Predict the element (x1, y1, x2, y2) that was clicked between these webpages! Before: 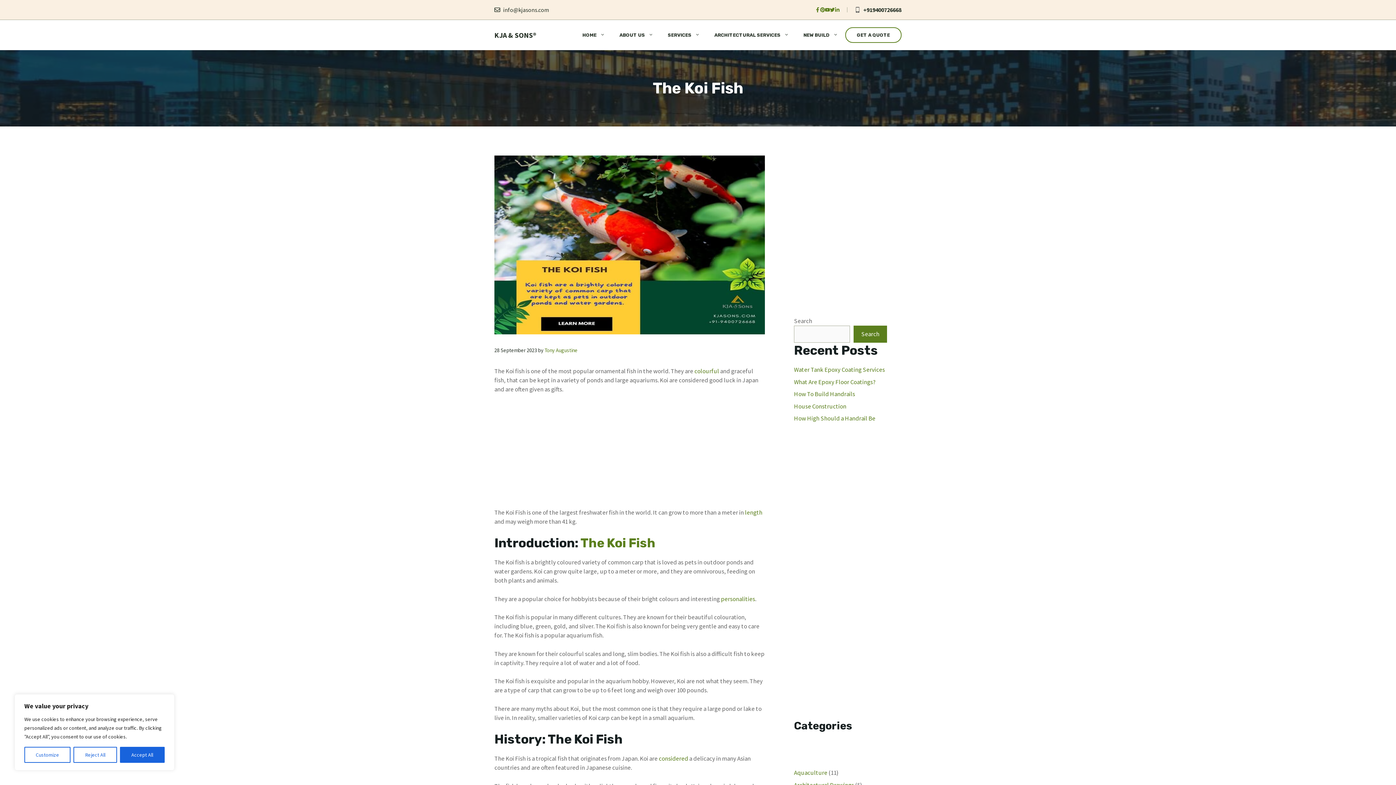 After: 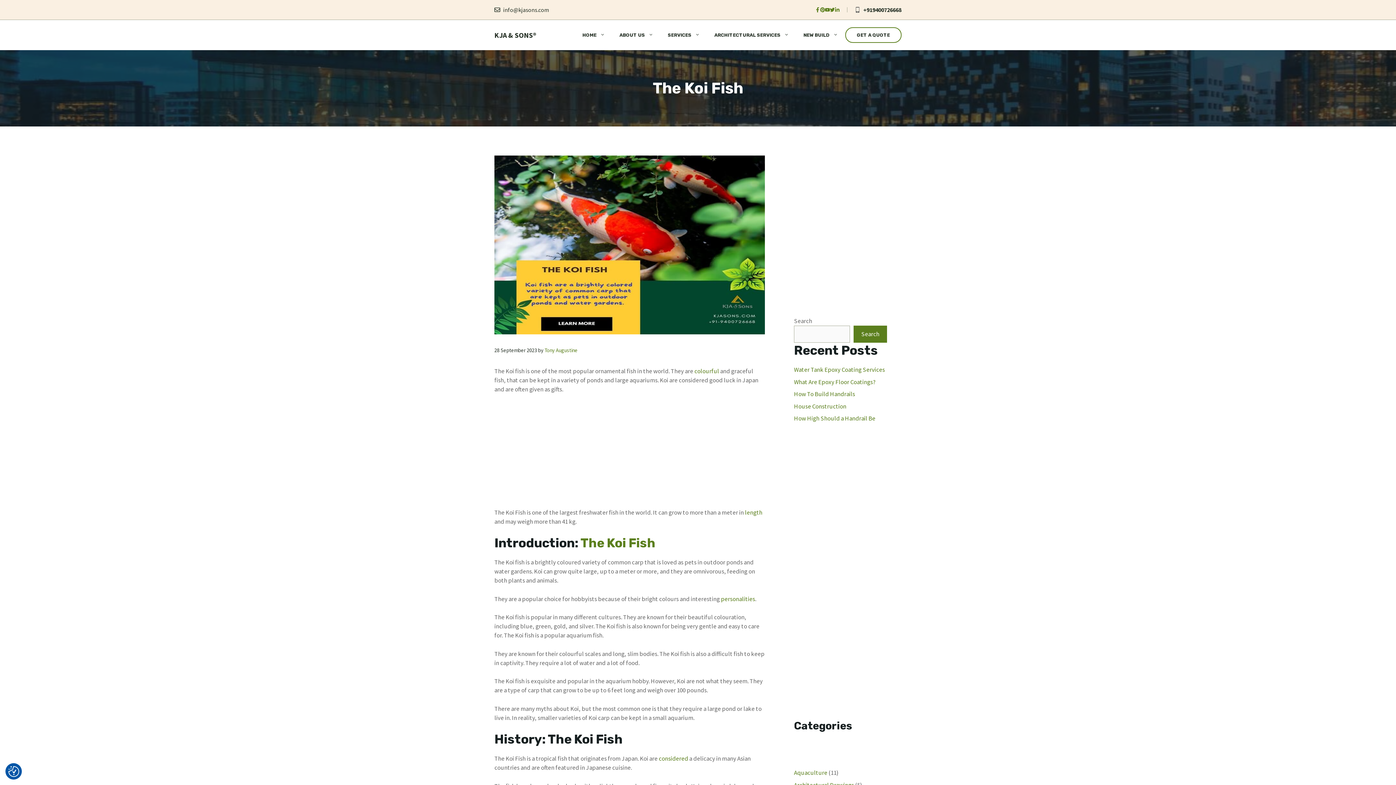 Action: label: Accept All bbox: (119, 747, 164, 763)